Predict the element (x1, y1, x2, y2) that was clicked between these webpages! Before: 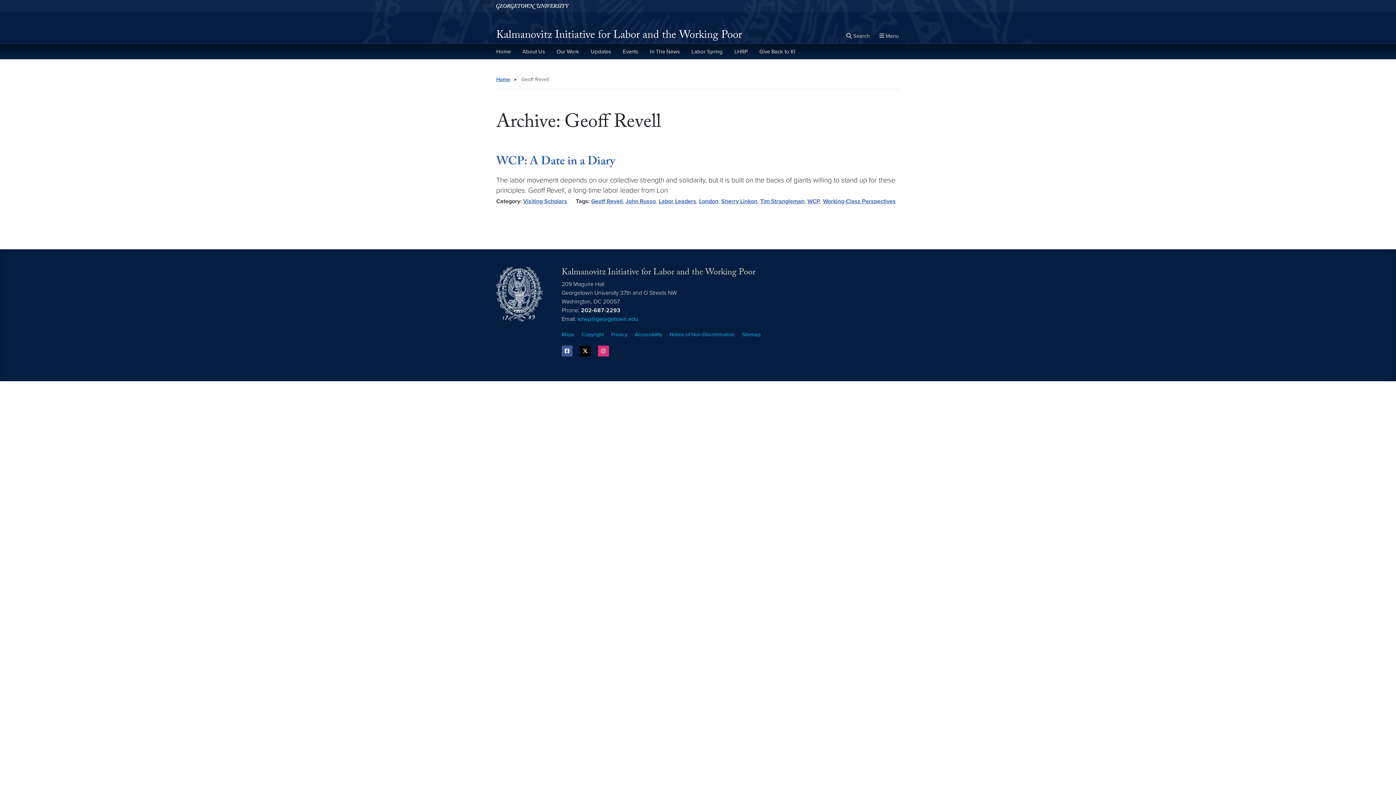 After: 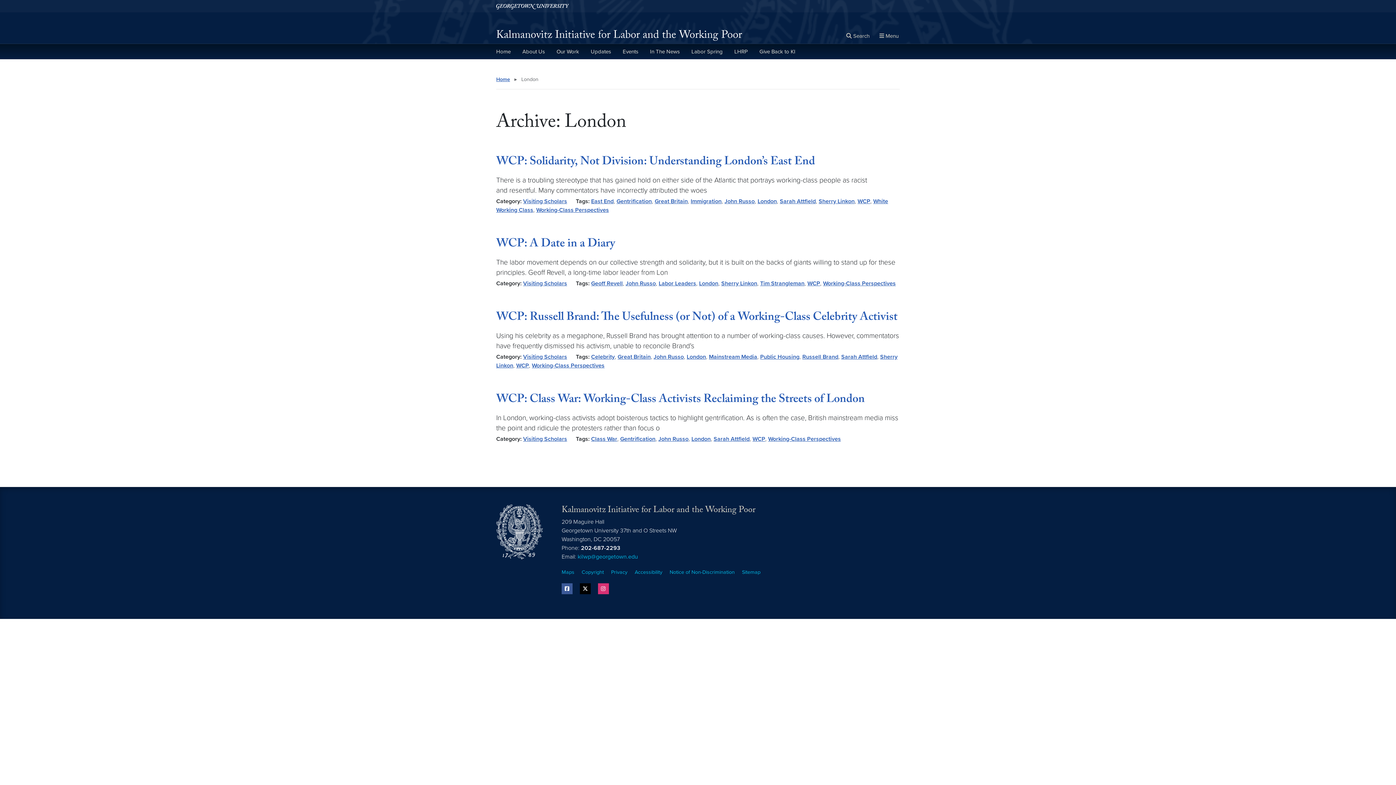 Action: bbox: (699, 197, 718, 205) label: London